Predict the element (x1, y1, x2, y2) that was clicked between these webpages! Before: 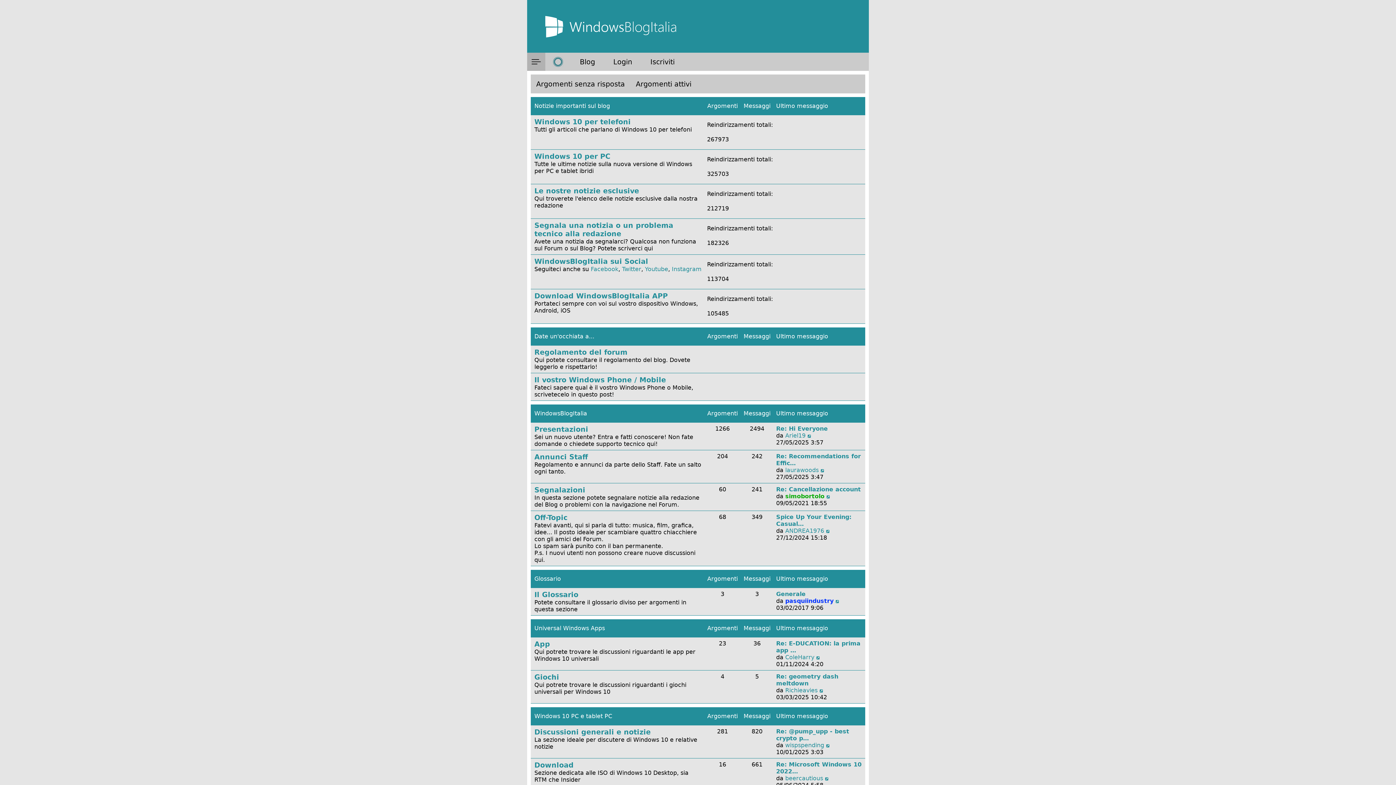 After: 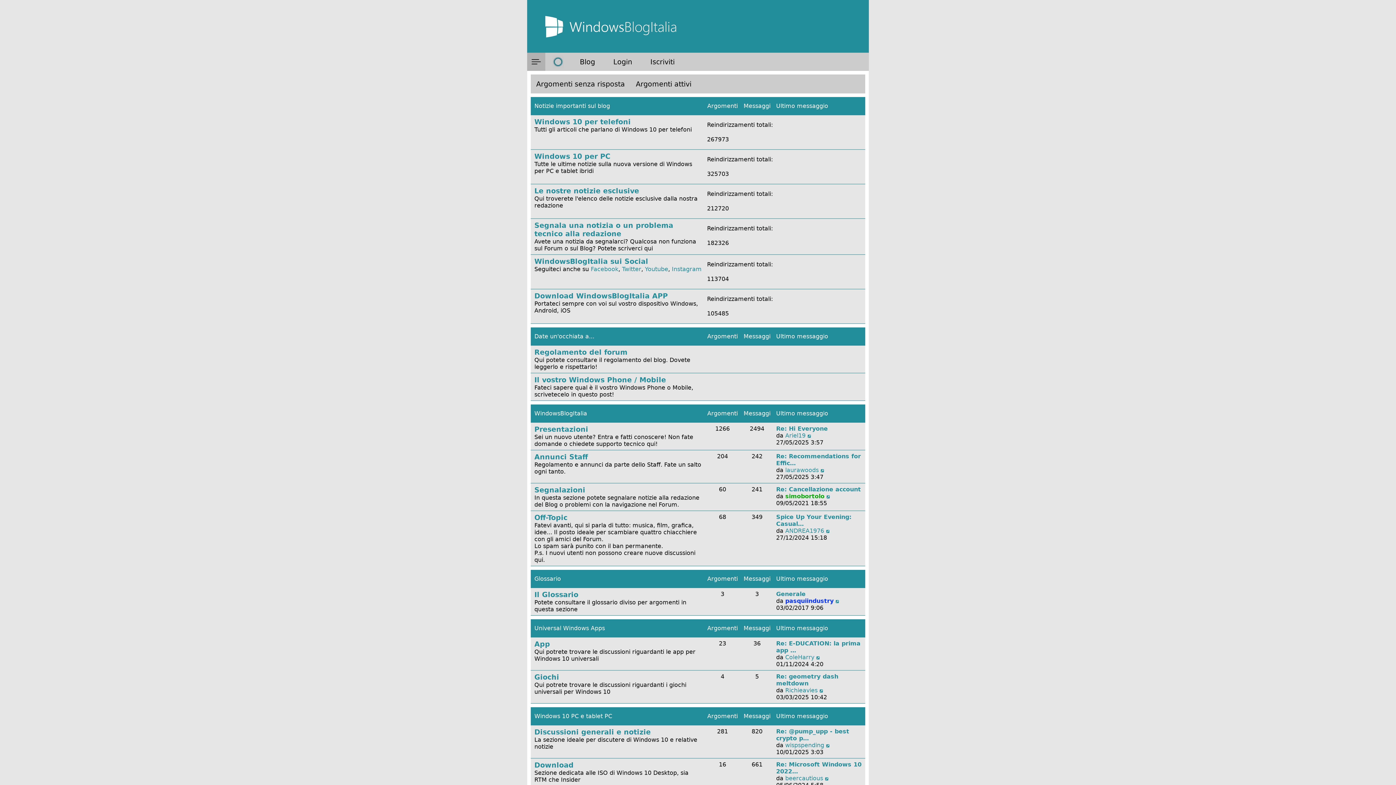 Action: bbox: (527, 32, 869, 38)